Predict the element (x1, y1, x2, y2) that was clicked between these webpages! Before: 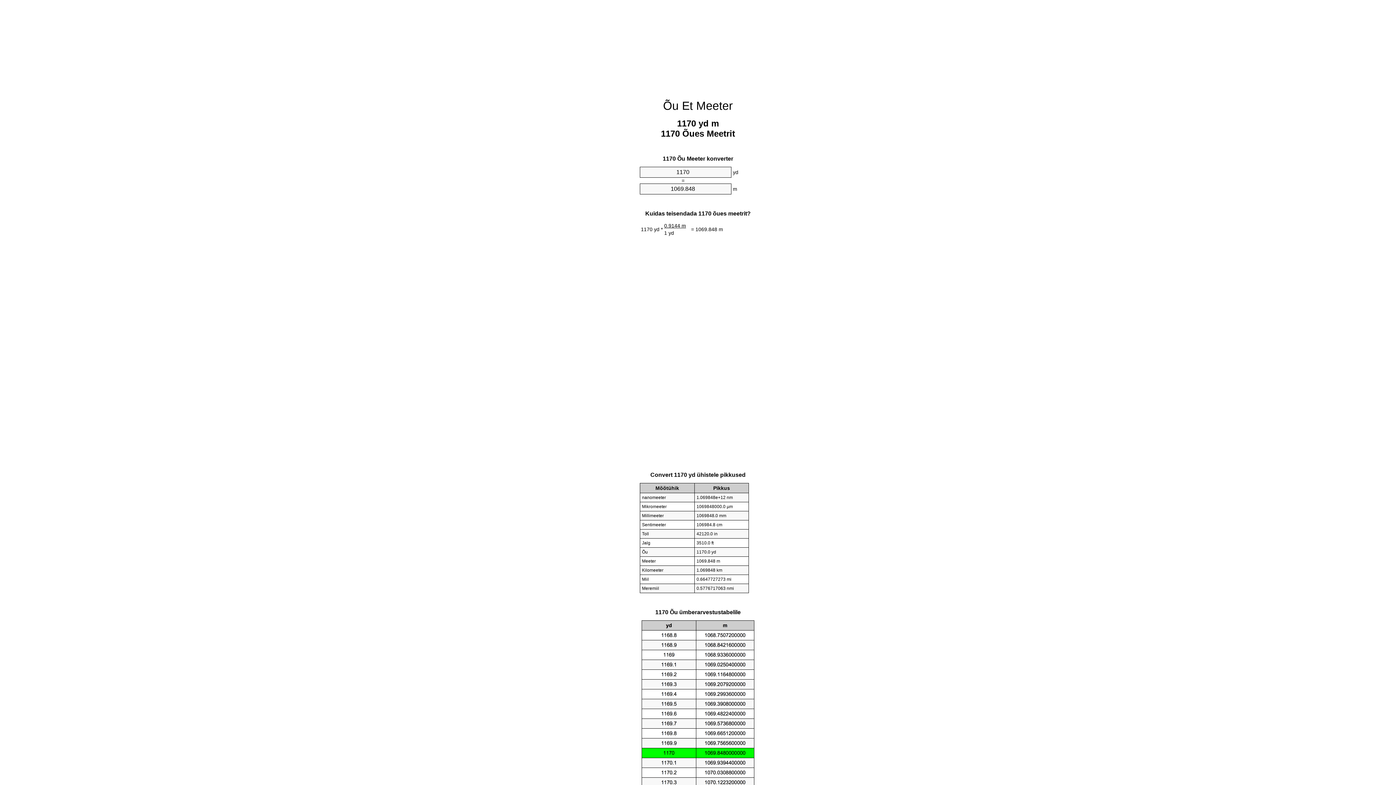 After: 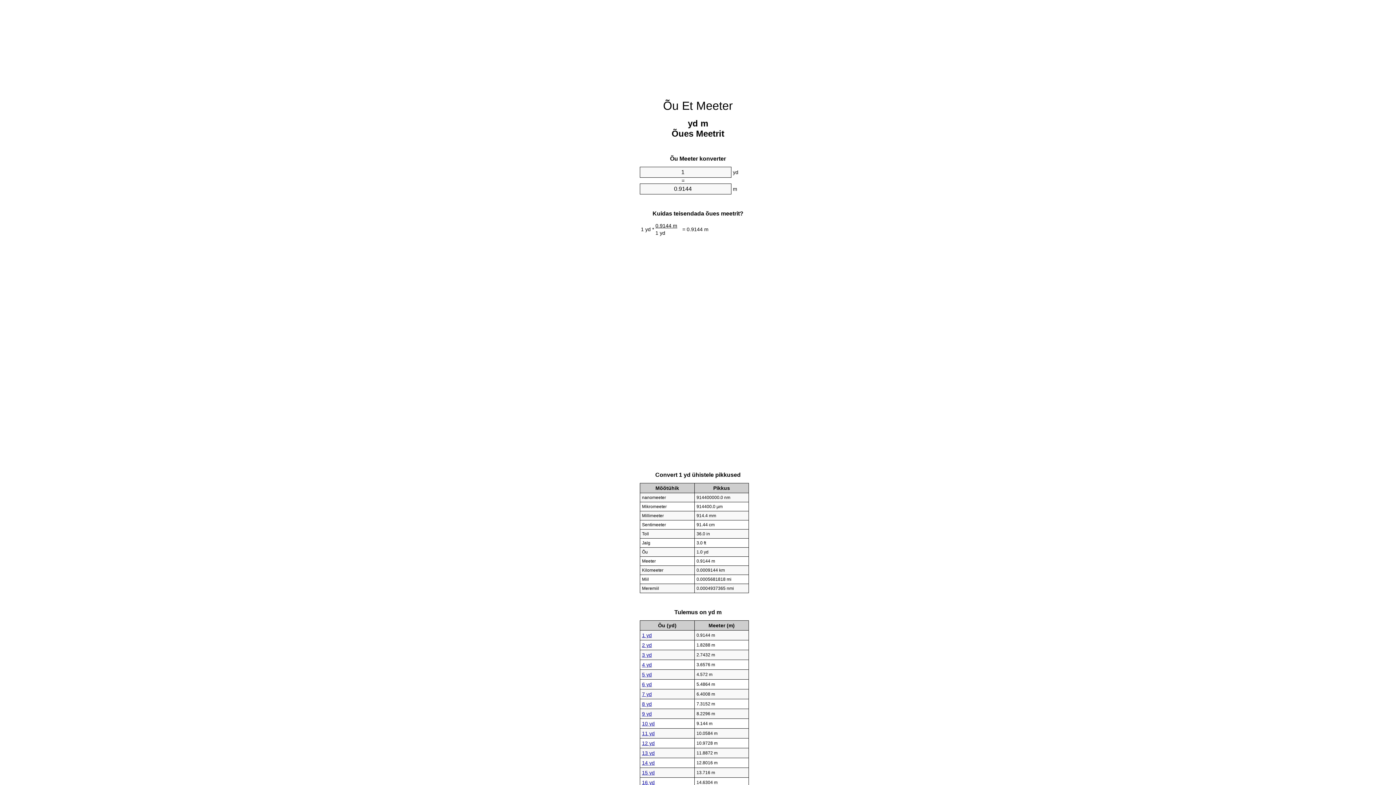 Action: label: Õu Et Meeter bbox: (663, 99, 733, 112)